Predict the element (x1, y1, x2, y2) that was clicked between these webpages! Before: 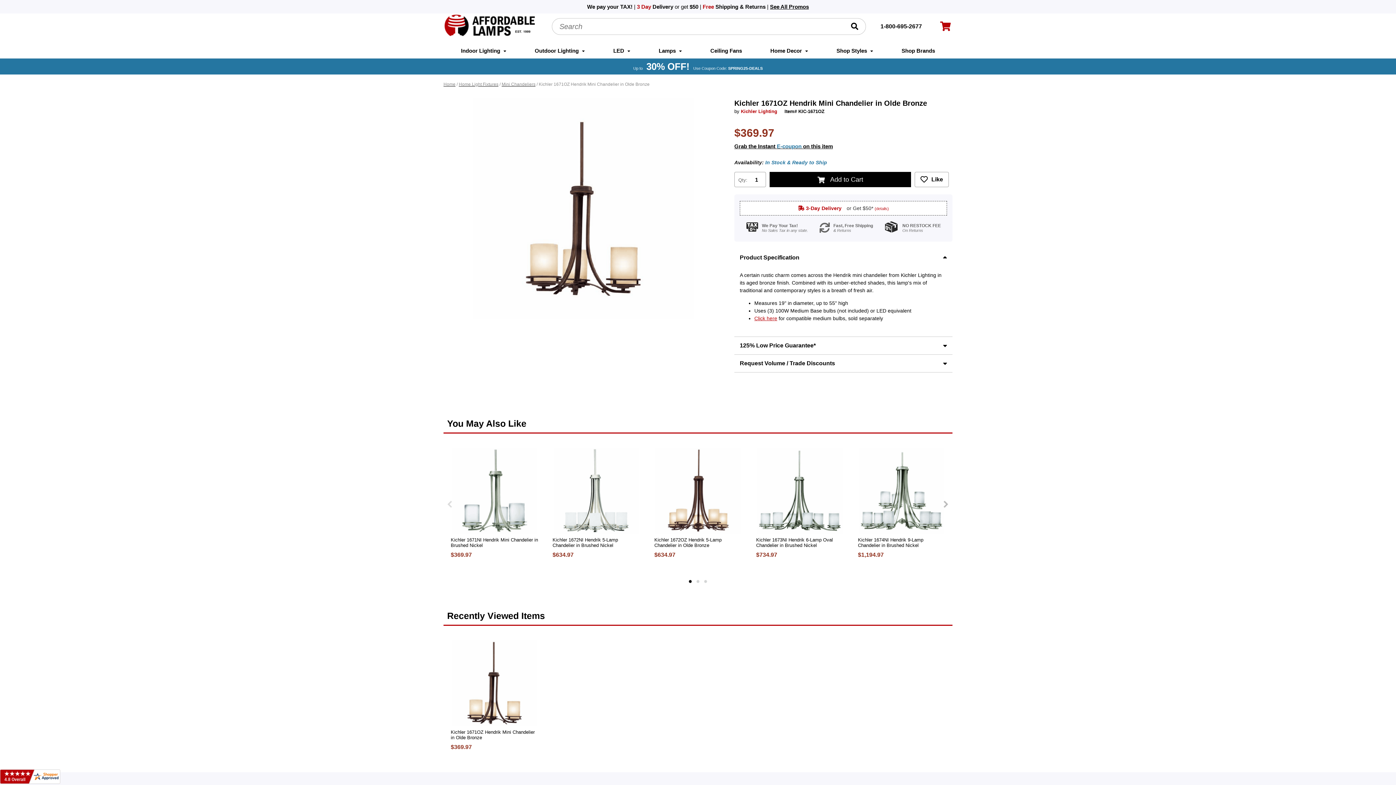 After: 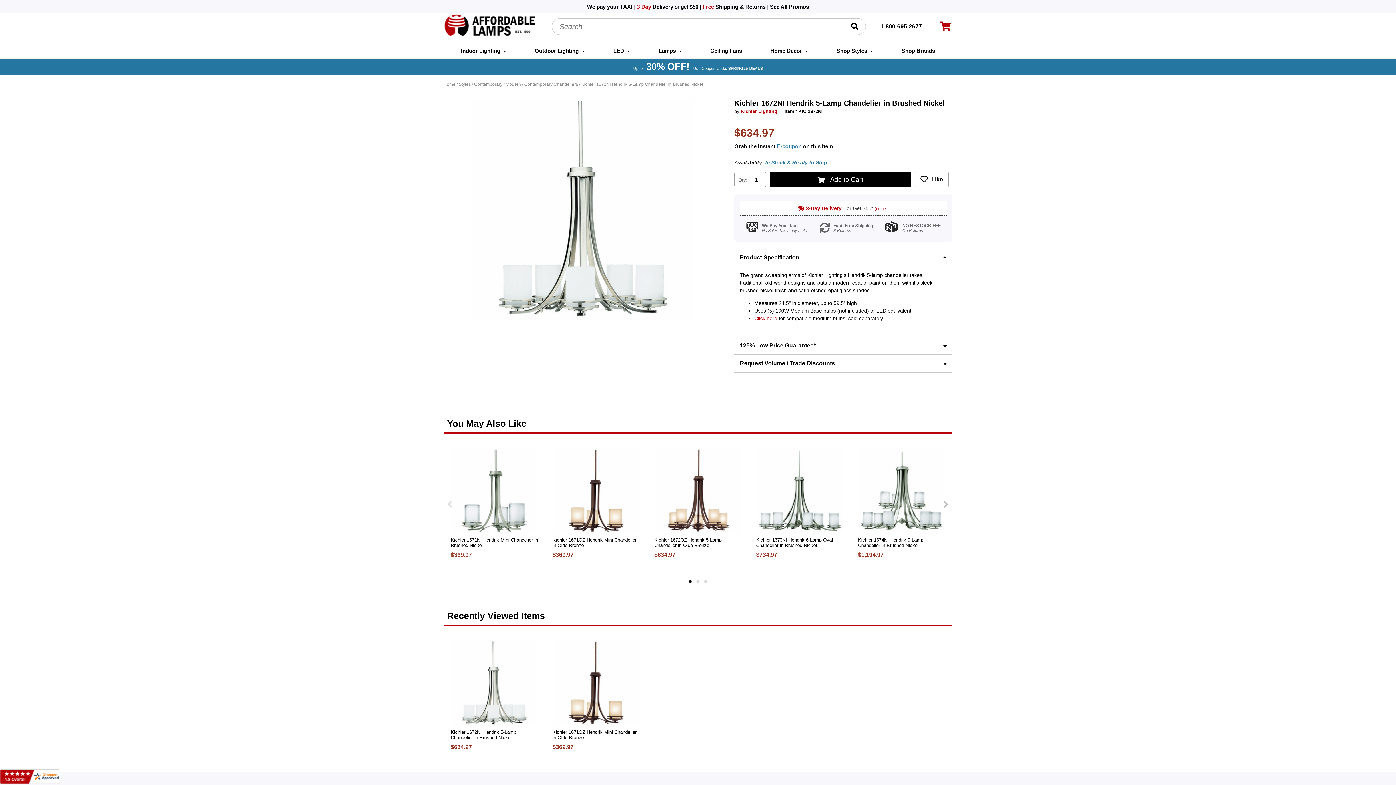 Action: label: Kichler 1672NI Hendrik 5-Lamp Chandelier in Brushed Nickel bbox: (552, 537, 640, 548)